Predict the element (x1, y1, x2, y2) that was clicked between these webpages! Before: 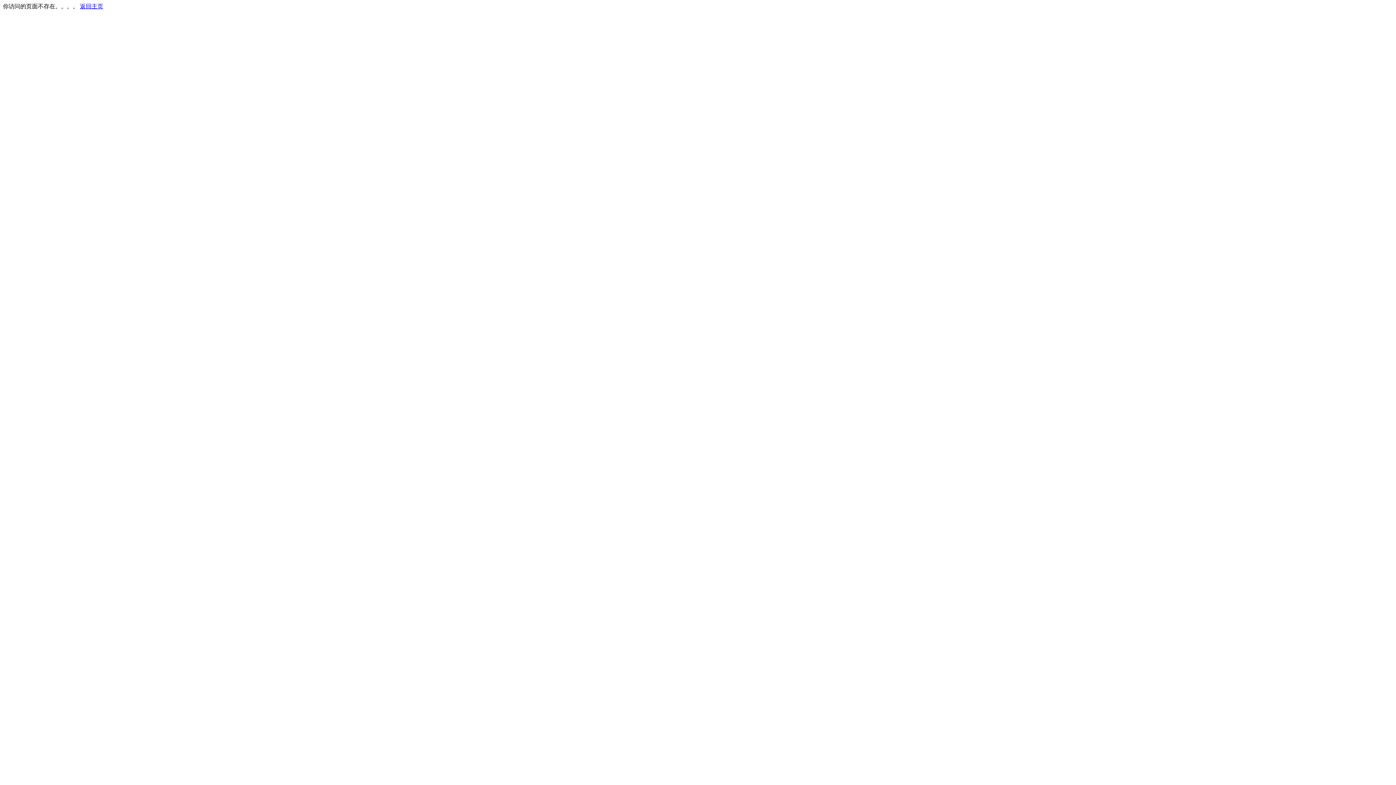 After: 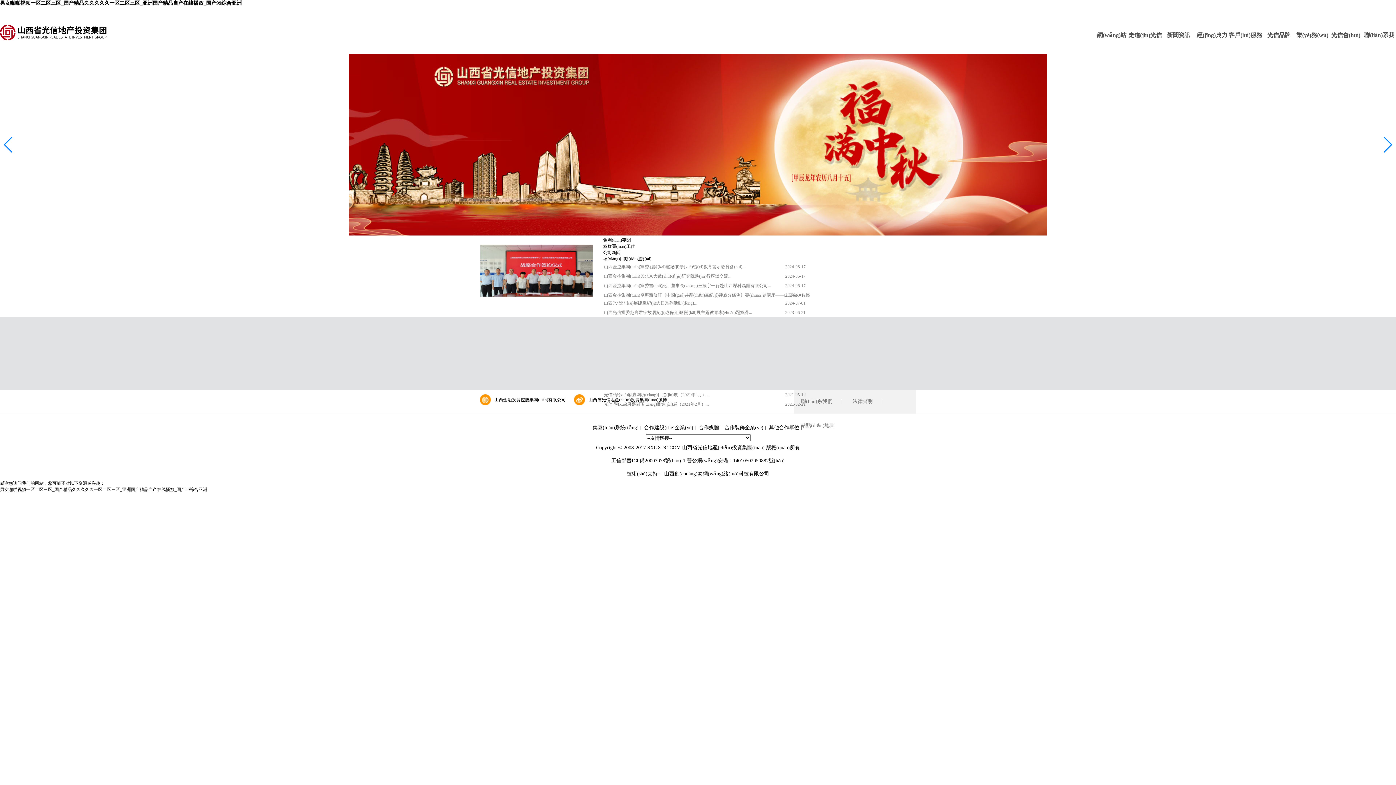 Action: bbox: (80, 3, 103, 9) label: 返回主页